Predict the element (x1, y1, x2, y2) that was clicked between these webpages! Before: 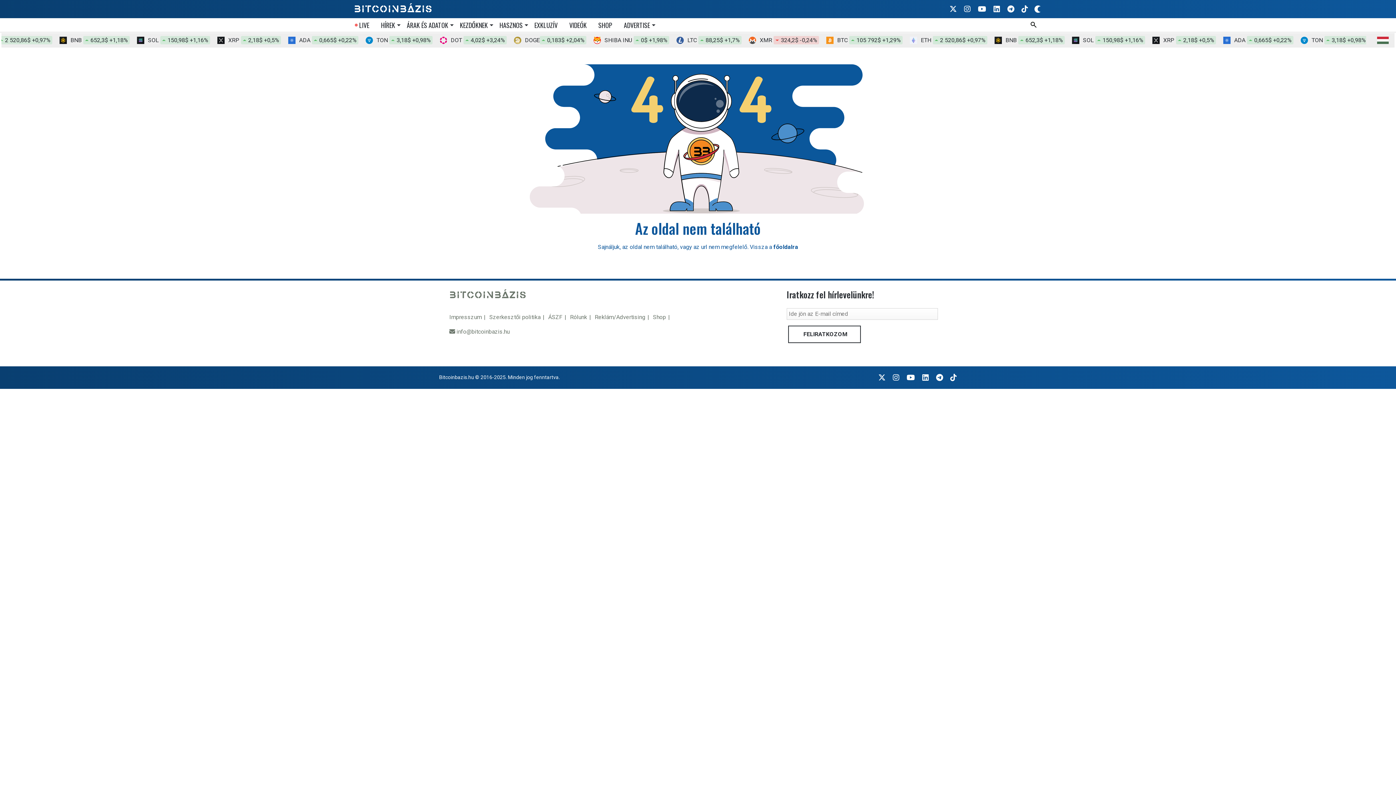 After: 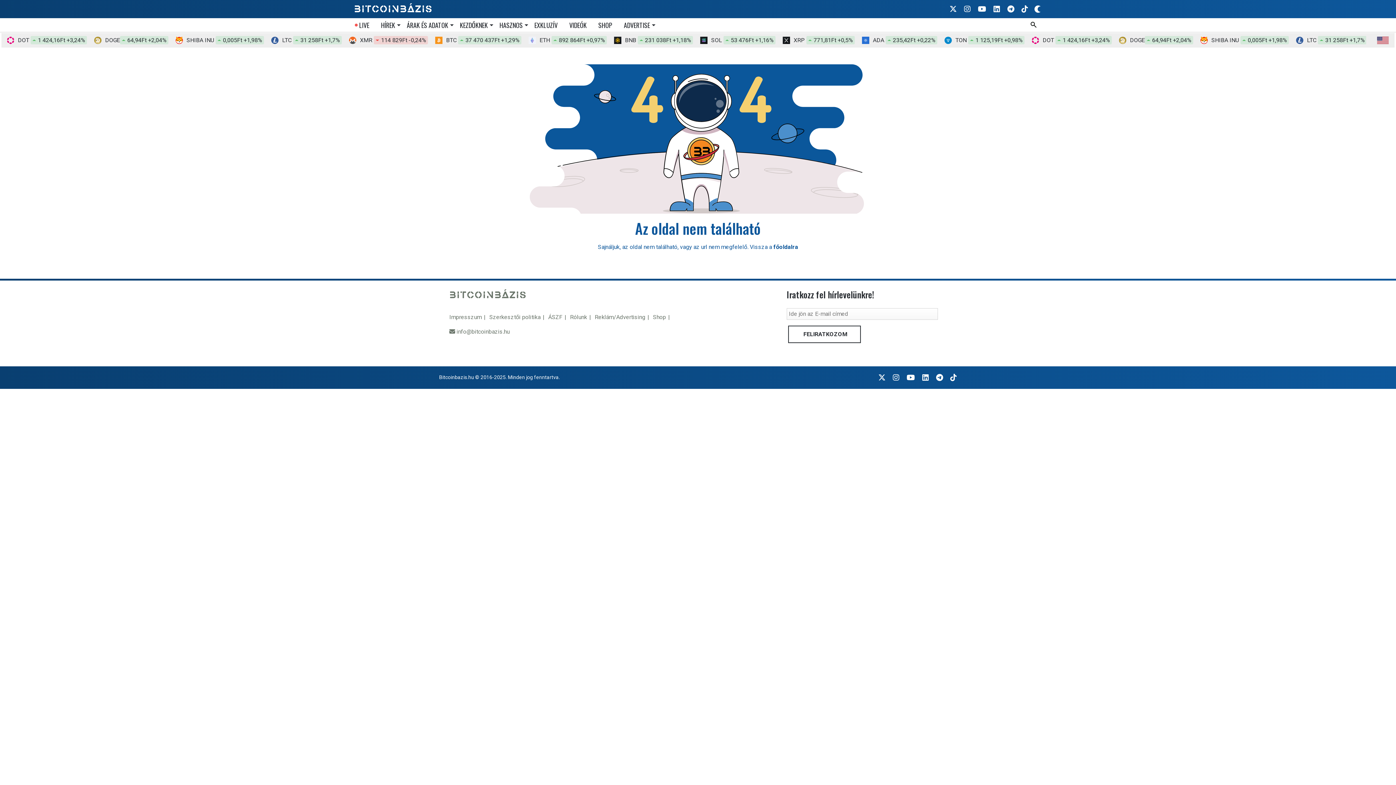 Action: label: HUF árfolyam választó bbox: (1377, 36, 1389, 44)